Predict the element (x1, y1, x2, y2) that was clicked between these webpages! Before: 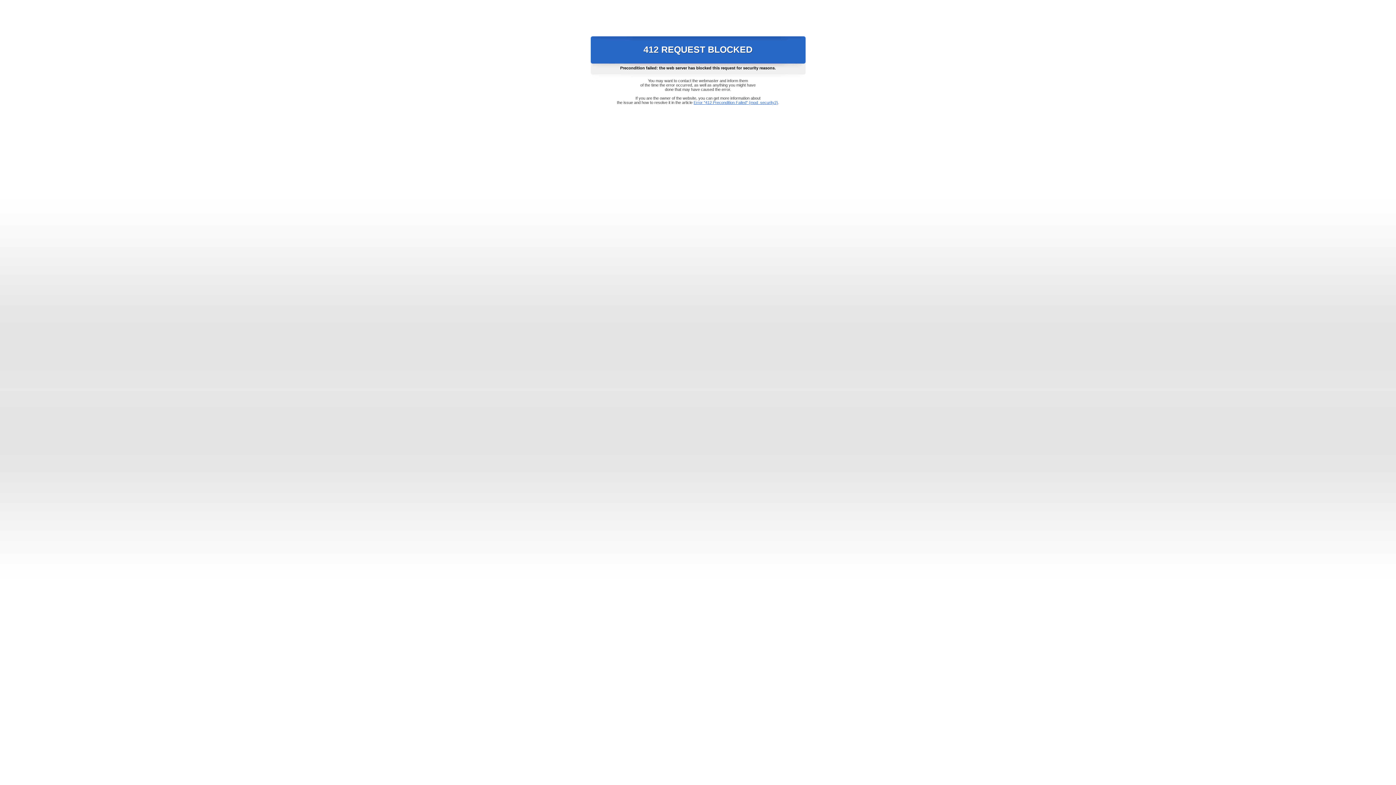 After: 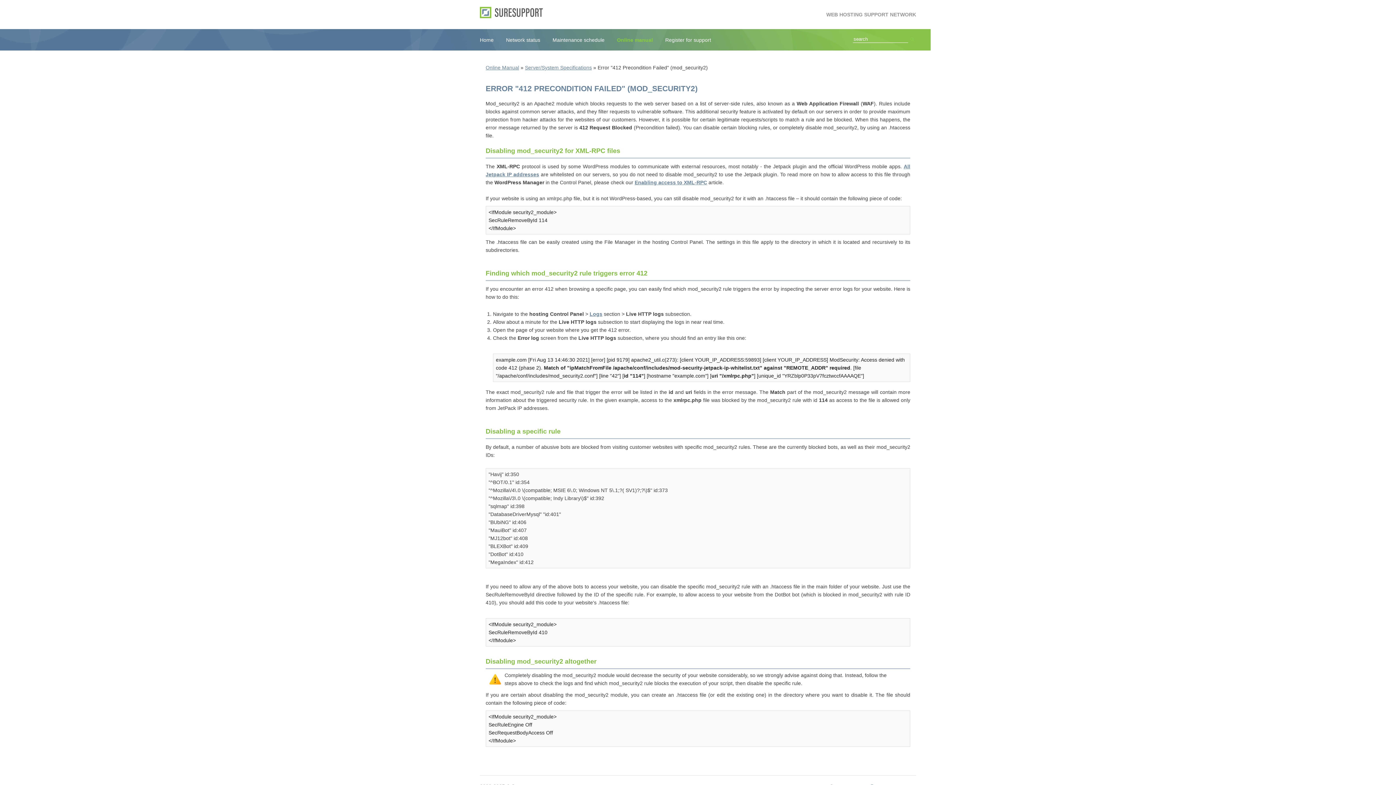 Action: bbox: (693, 100, 778, 104) label: Error "412 Precondition Failed" (mod_security2)